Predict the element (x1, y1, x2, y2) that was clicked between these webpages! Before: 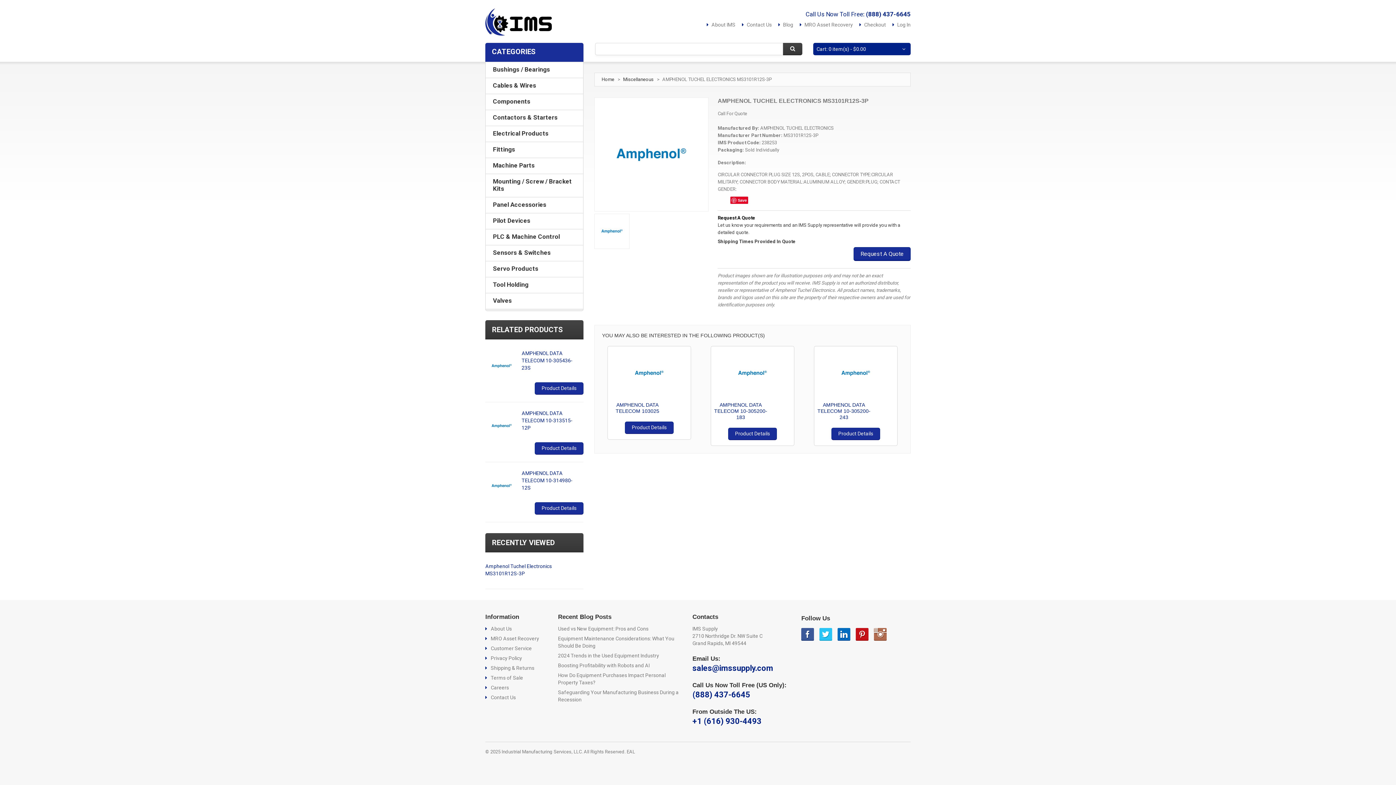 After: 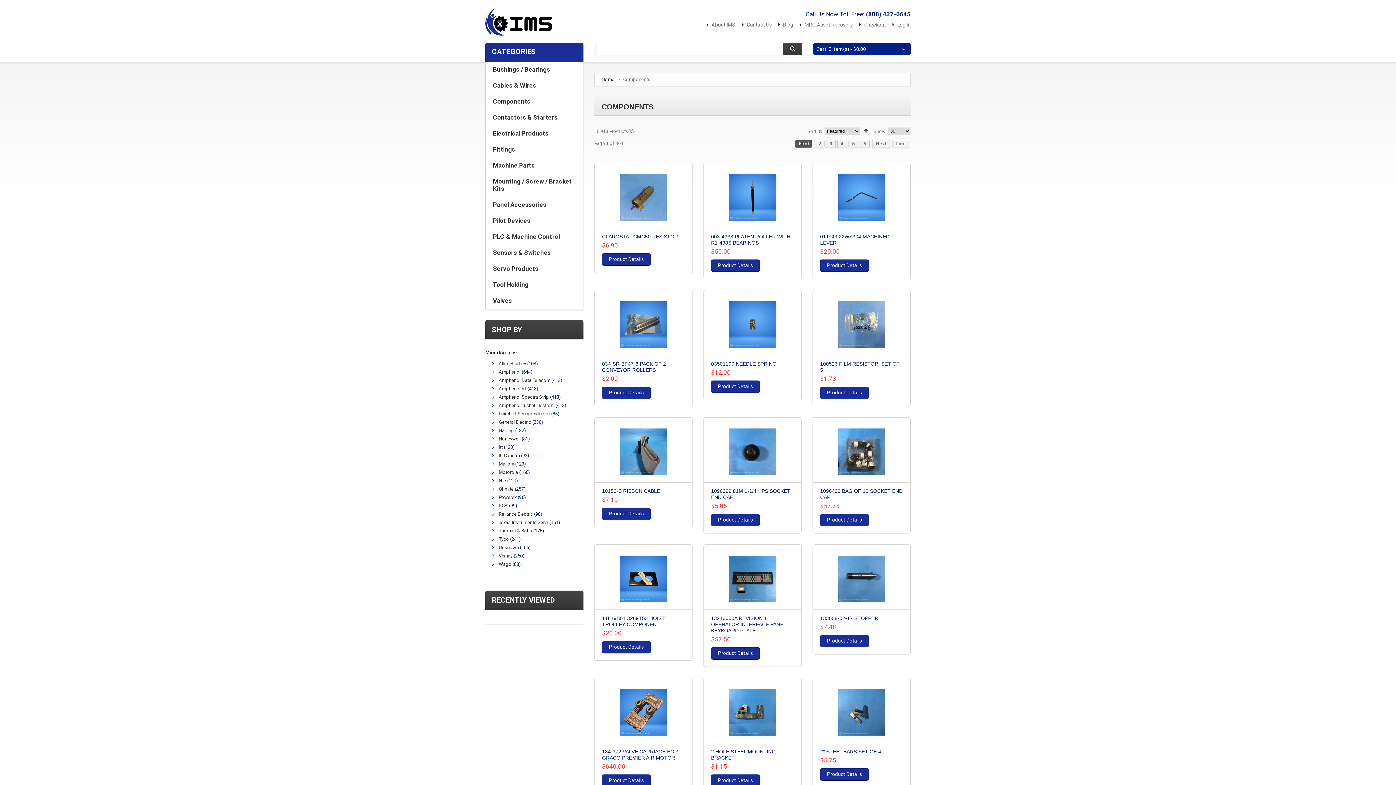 Action: bbox: (485, 94, 583, 109) label: Components